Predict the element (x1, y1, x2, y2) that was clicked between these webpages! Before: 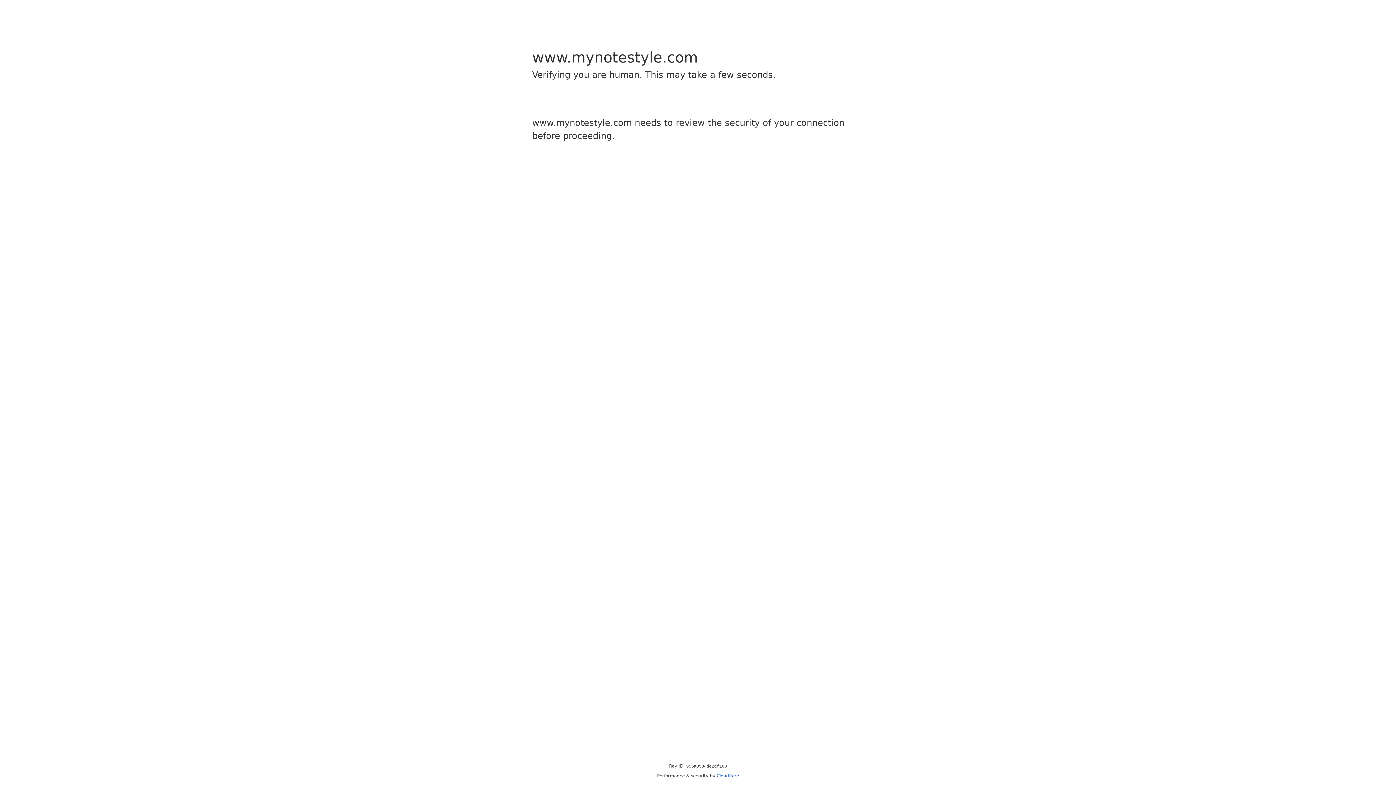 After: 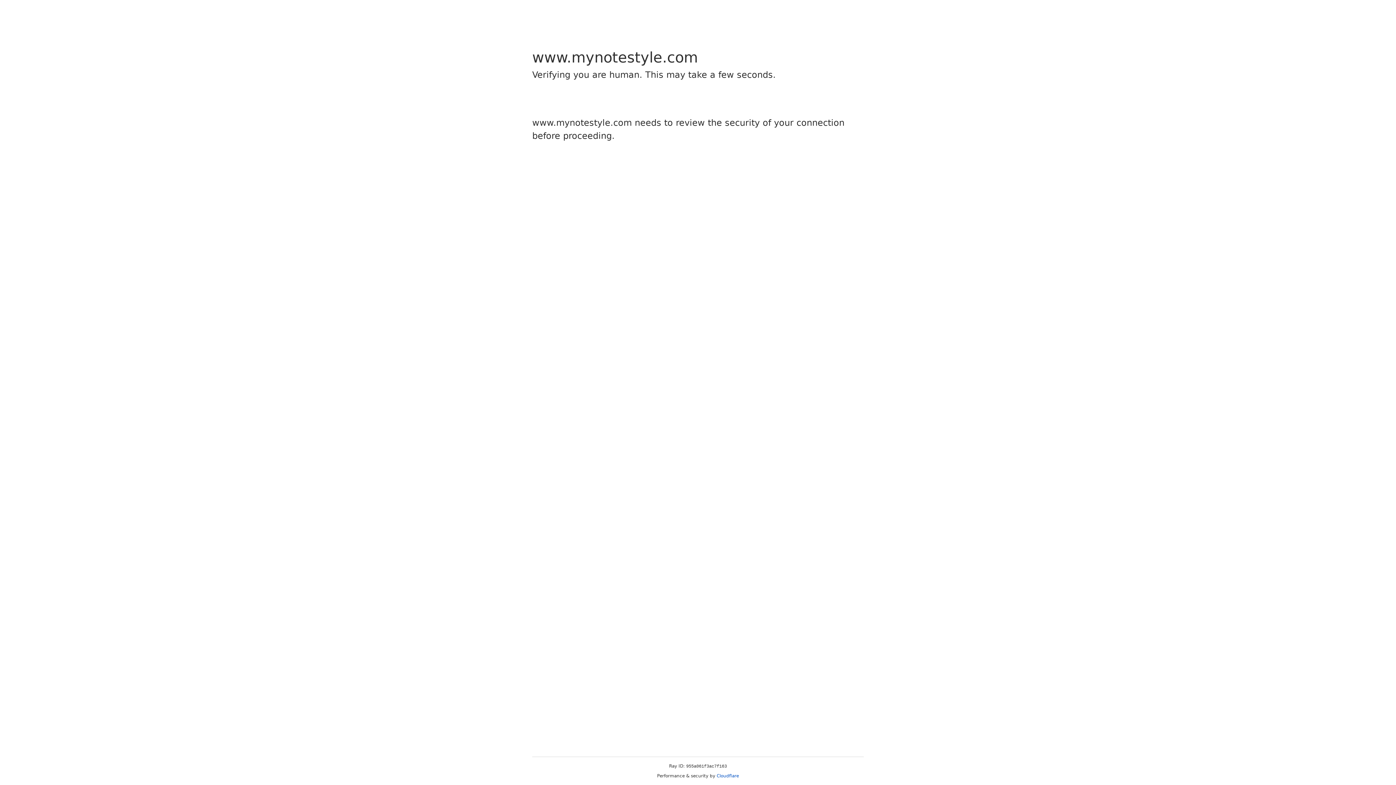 Action: bbox: (716, 773, 739, 778) label: Cloudflare